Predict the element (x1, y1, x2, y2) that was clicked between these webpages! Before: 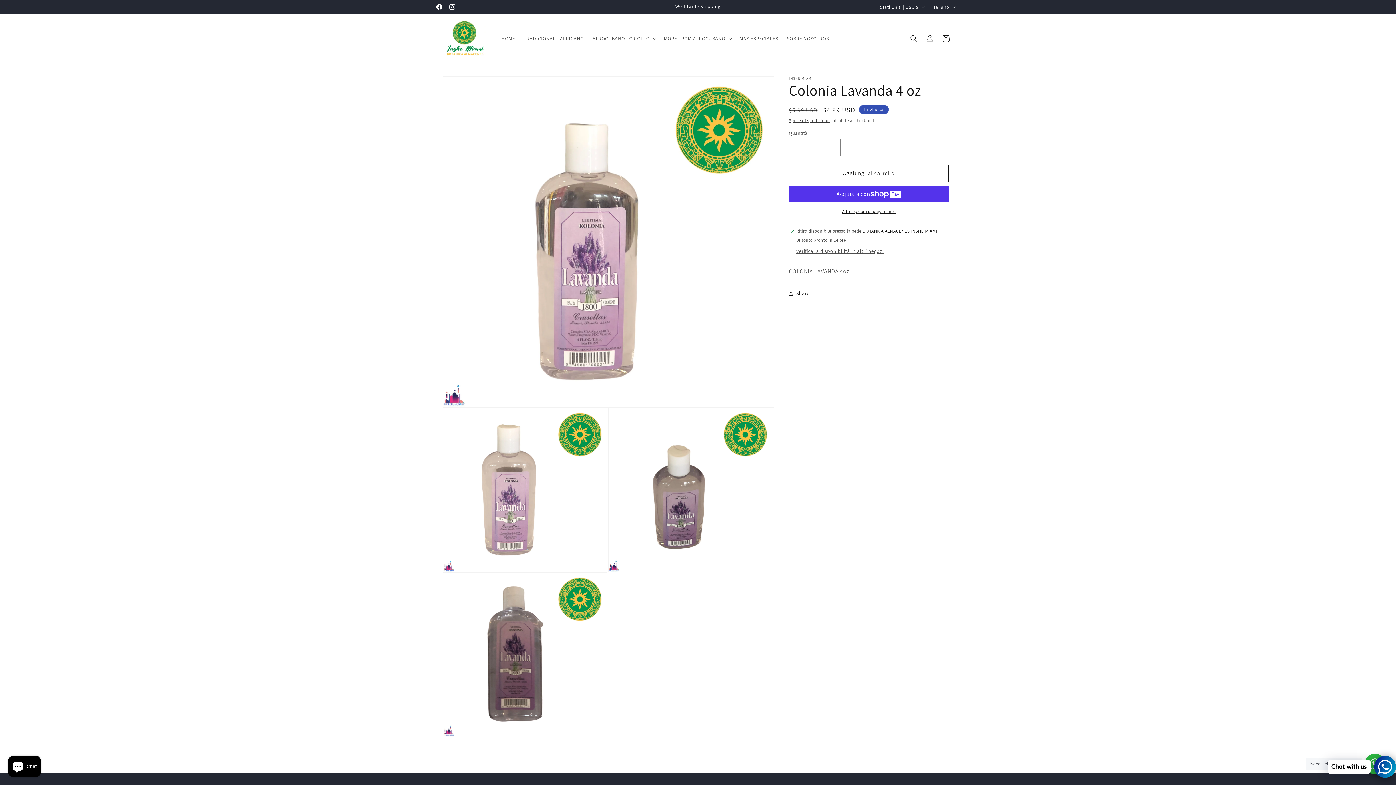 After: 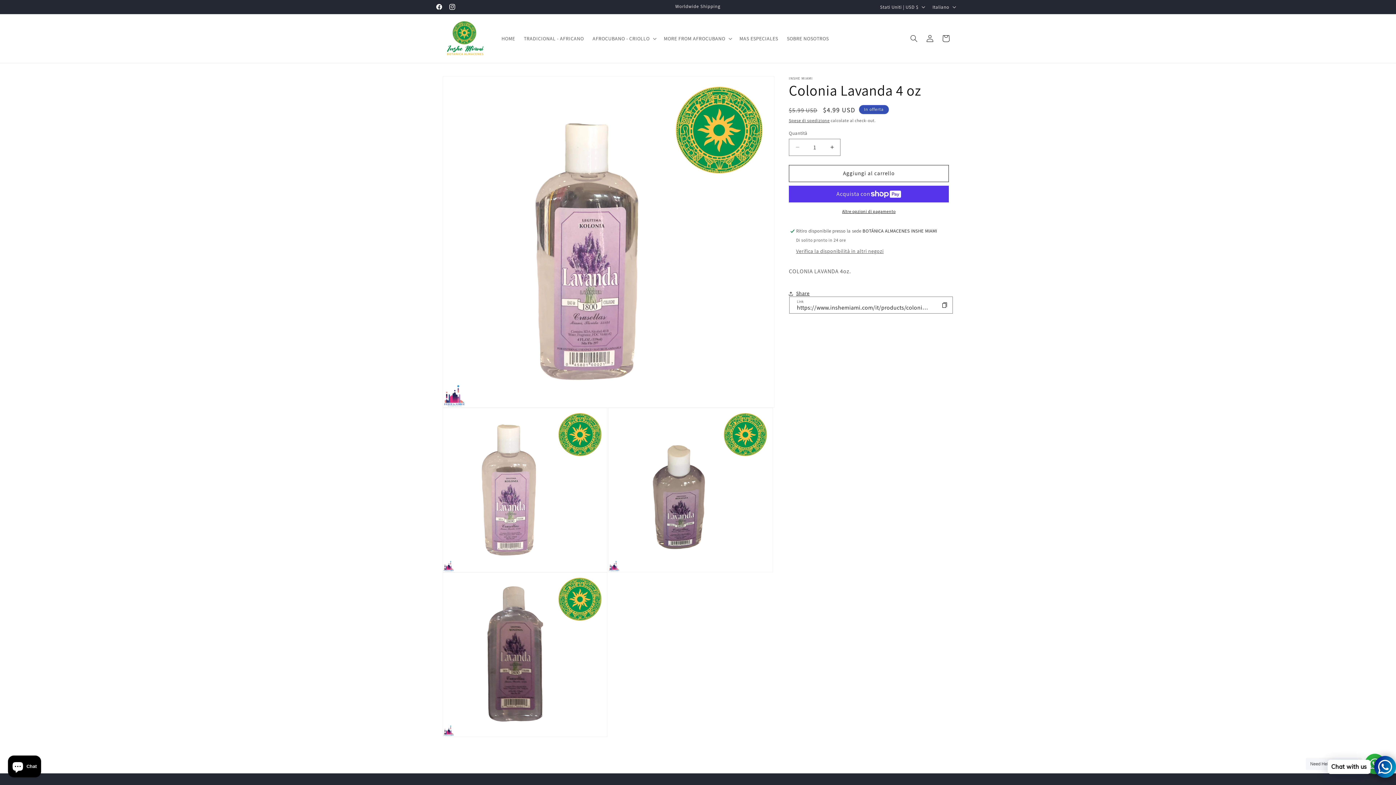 Action: label: Share bbox: (789, 285, 809, 301)